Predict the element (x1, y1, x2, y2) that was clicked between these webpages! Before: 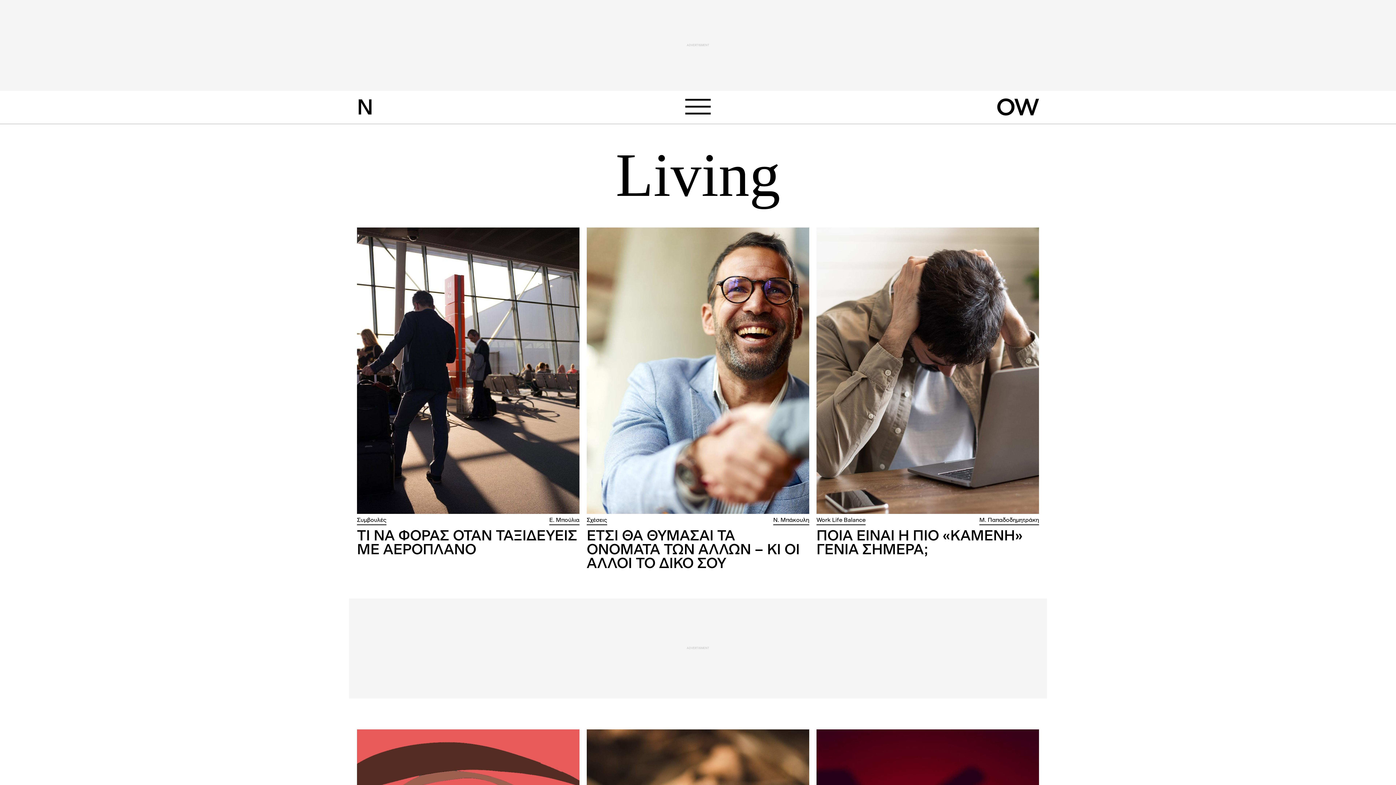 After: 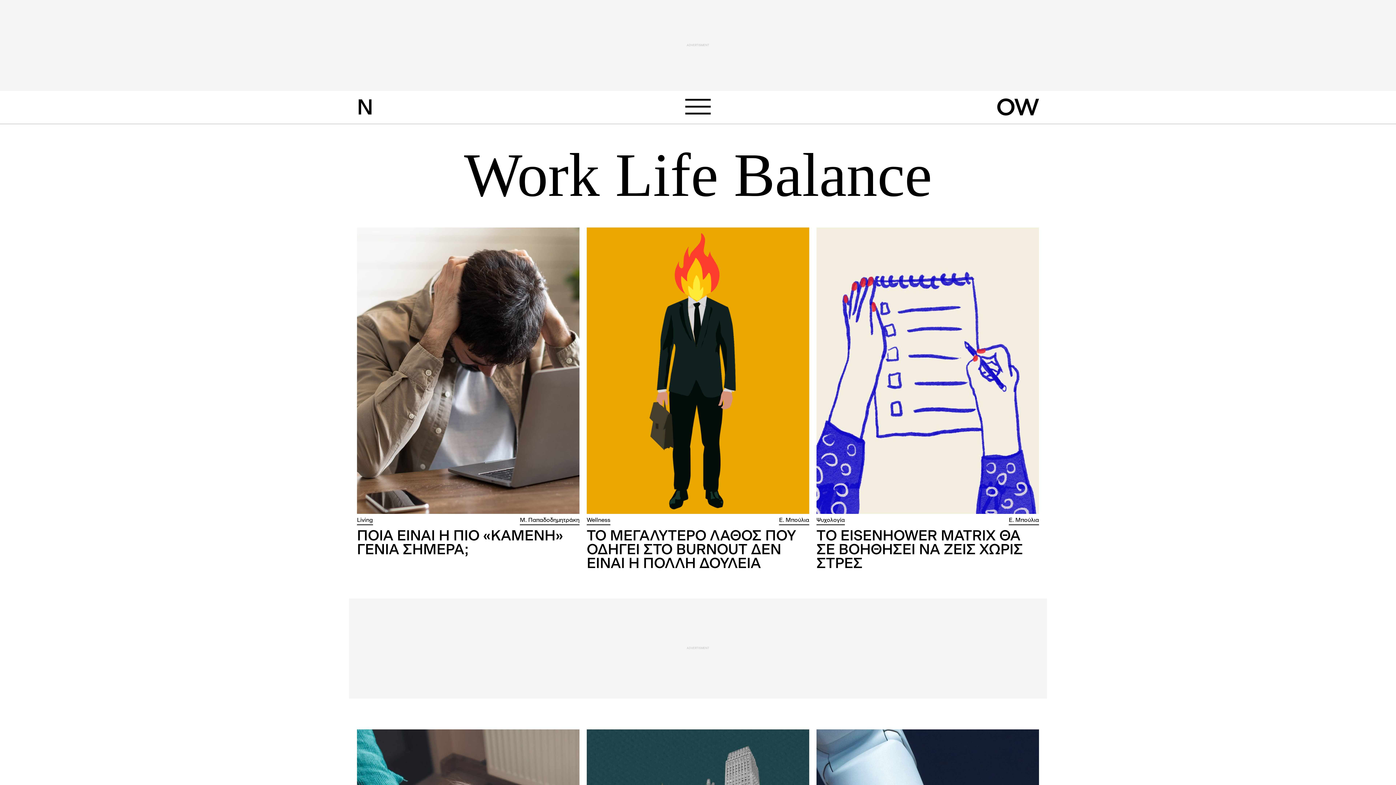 Action: label: Work Life Balance bbox: (816, 517, 865, 525)